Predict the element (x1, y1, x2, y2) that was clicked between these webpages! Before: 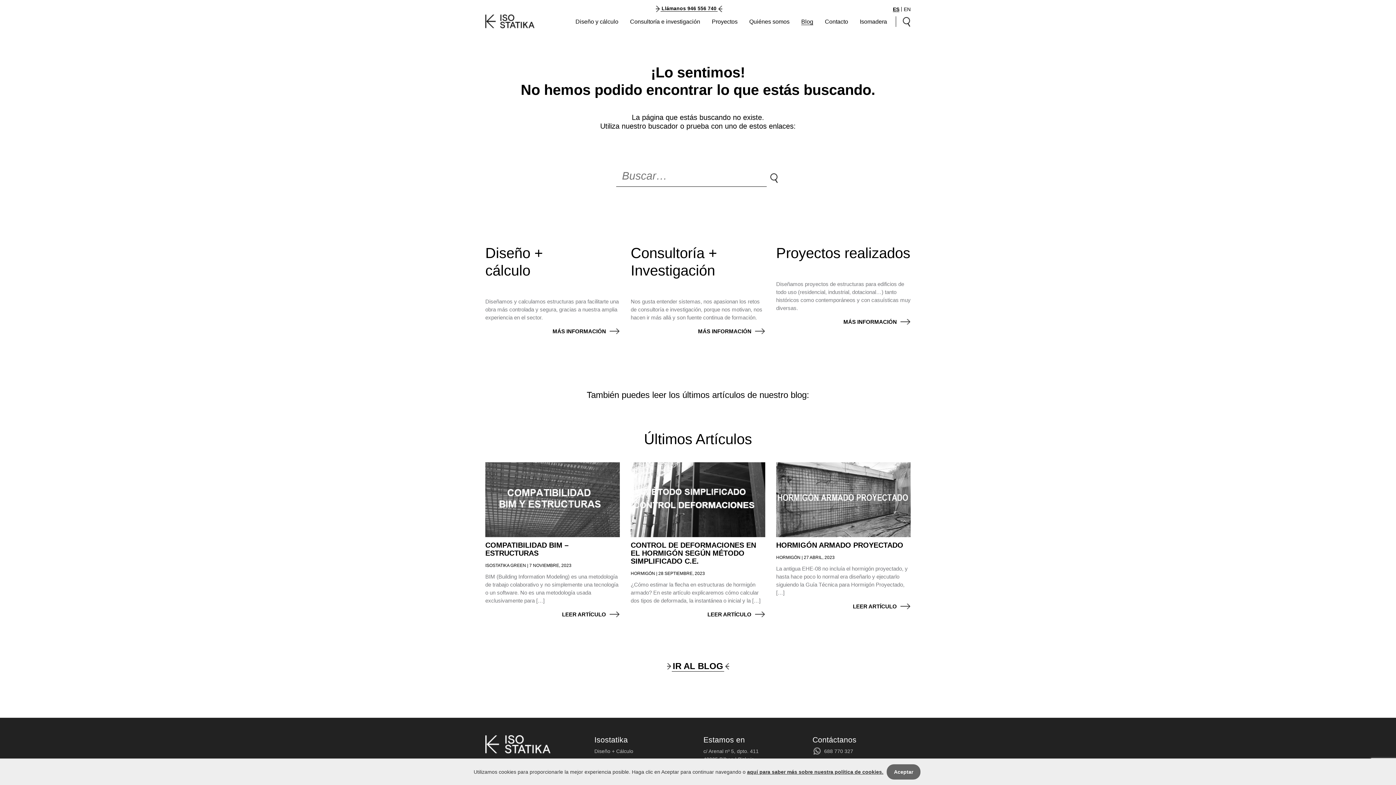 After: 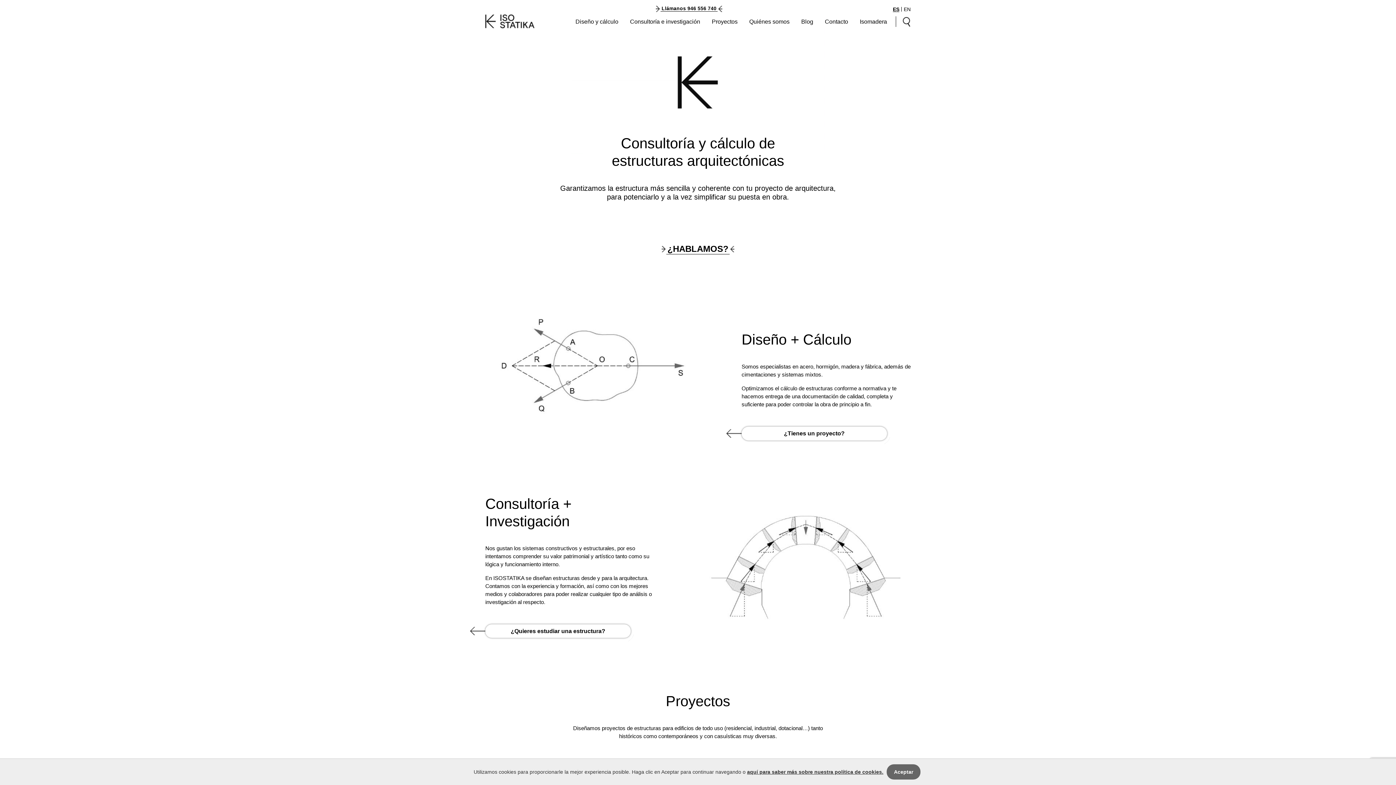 Action: bbox: (485, 14, 535, 28)